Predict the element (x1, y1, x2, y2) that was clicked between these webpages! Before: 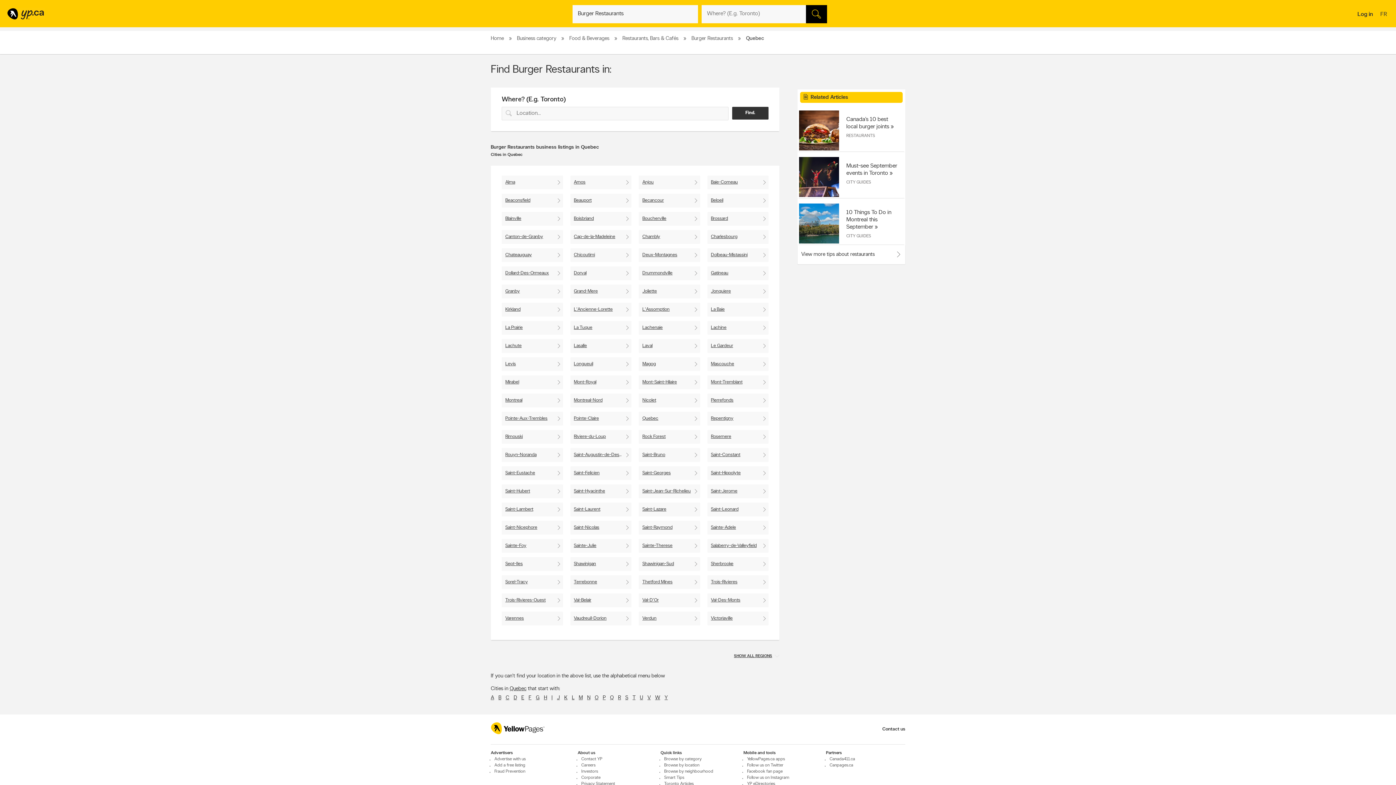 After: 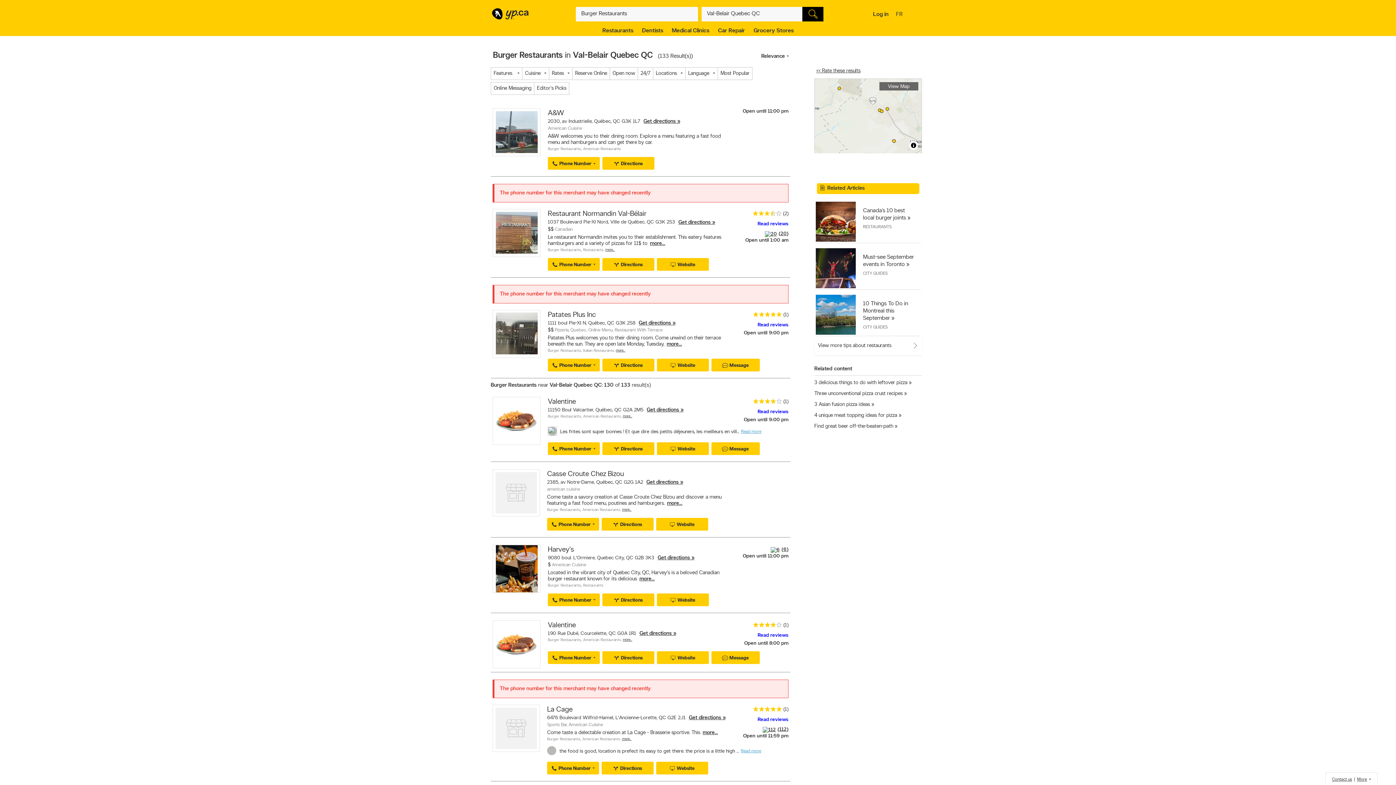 Action: bbox: (570, 593, 631, 607) label: Val-Belair